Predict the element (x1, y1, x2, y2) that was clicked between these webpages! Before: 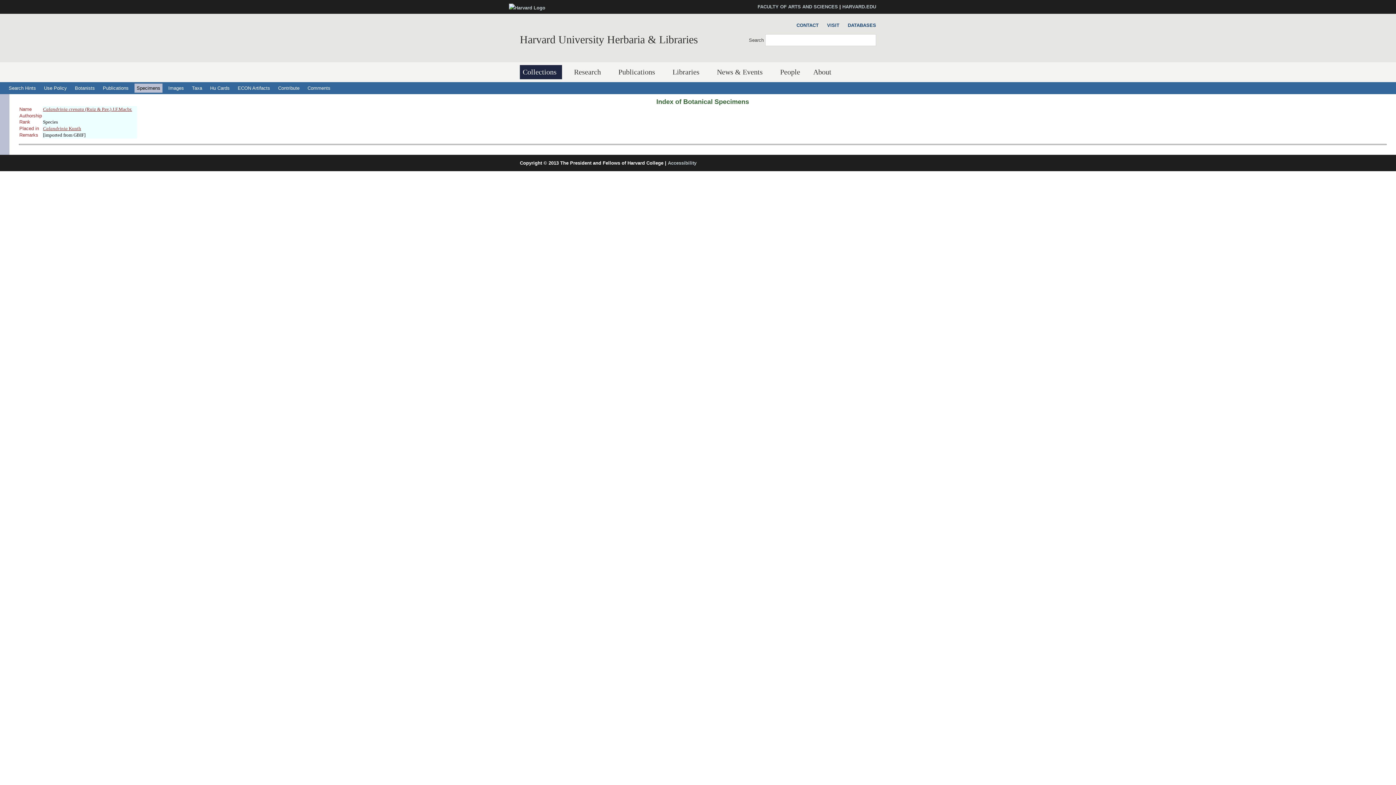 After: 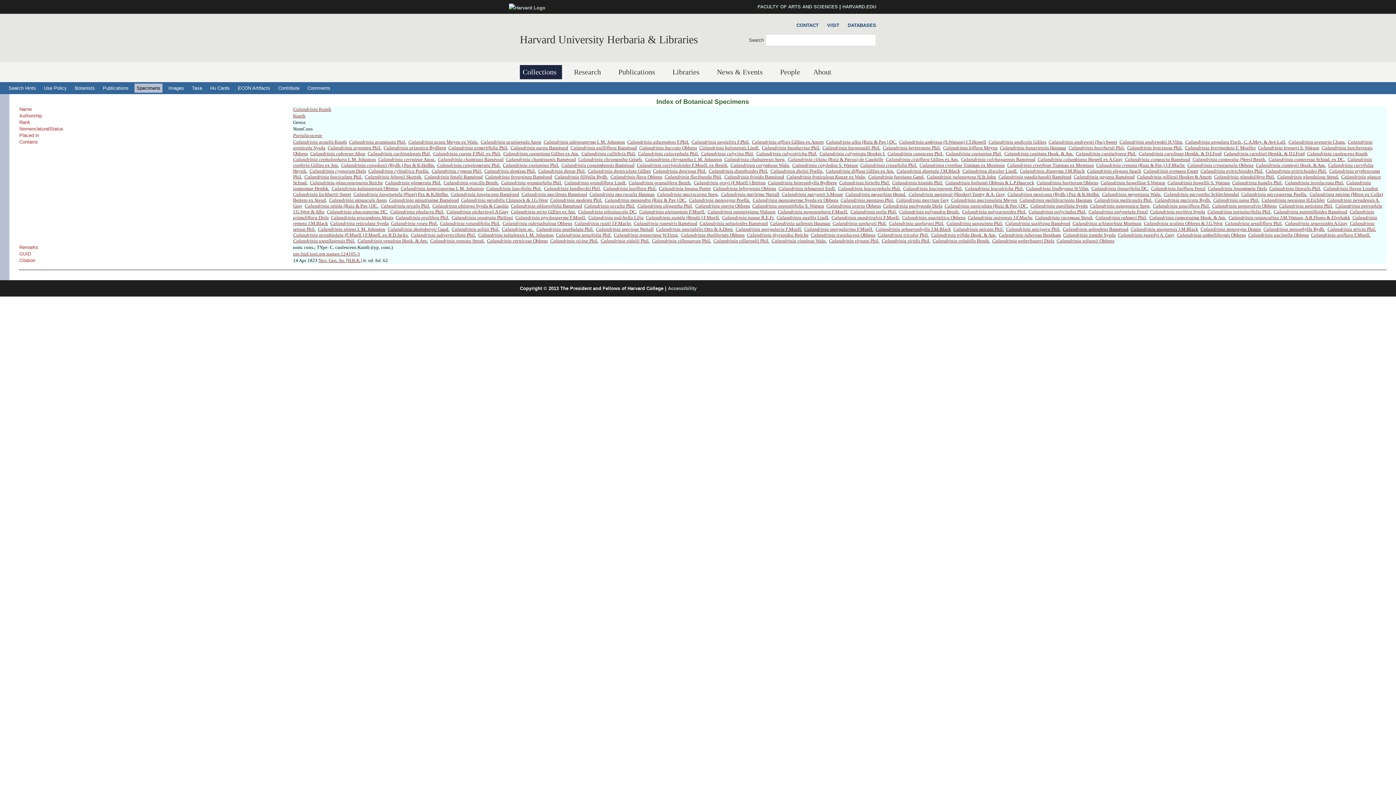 Action: label: Calandrinia Kunth bbox: (43, 125, 81, 131)